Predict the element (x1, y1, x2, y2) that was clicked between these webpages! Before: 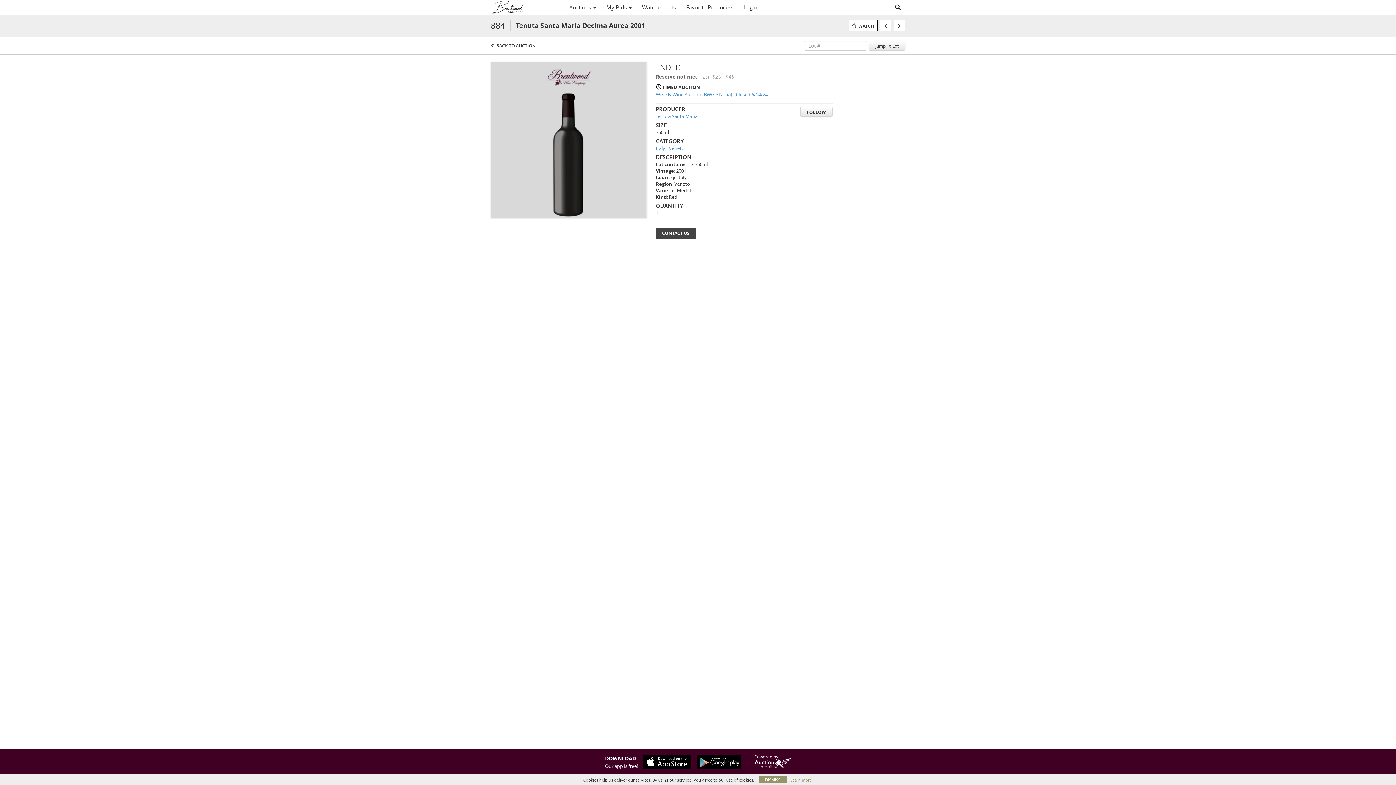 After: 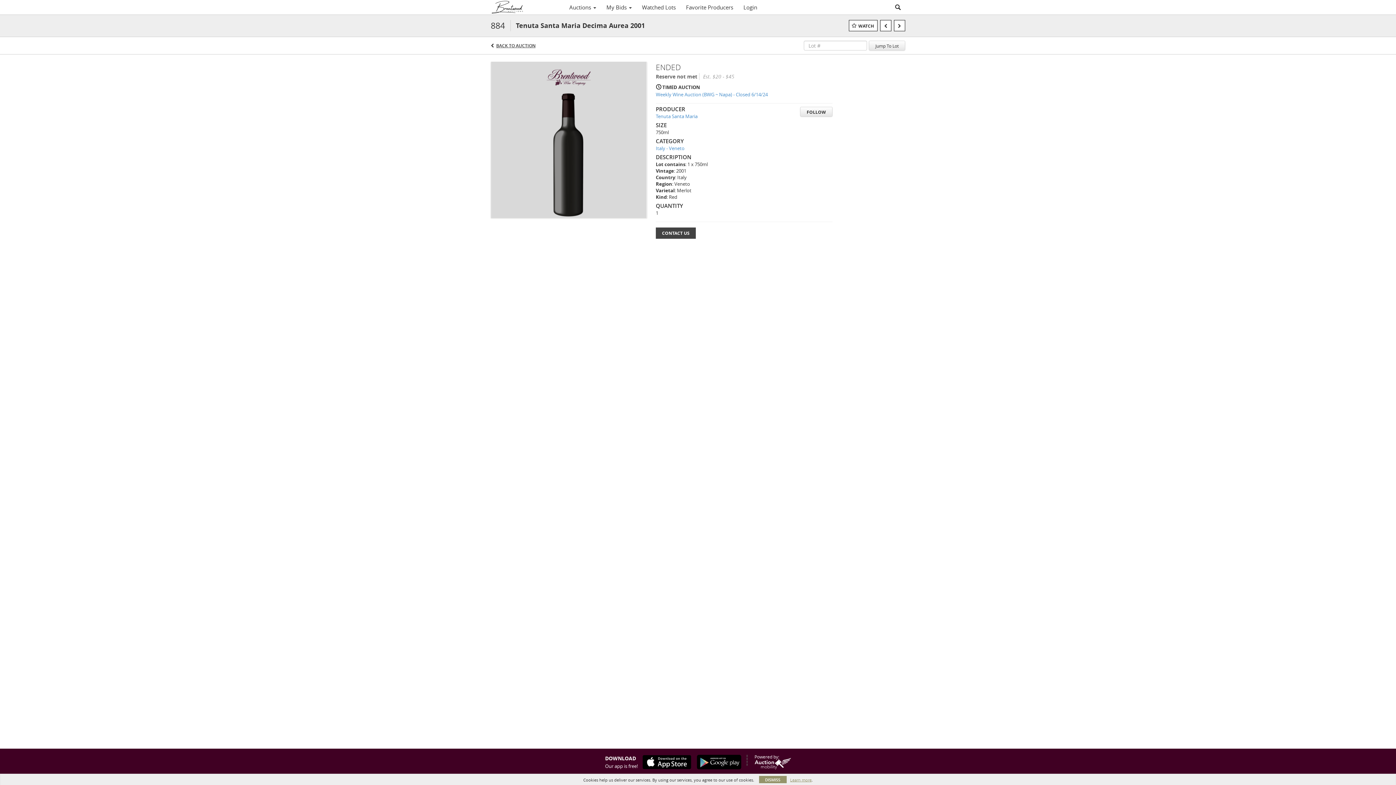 Action: bbox: (638, 755, 691, 769)